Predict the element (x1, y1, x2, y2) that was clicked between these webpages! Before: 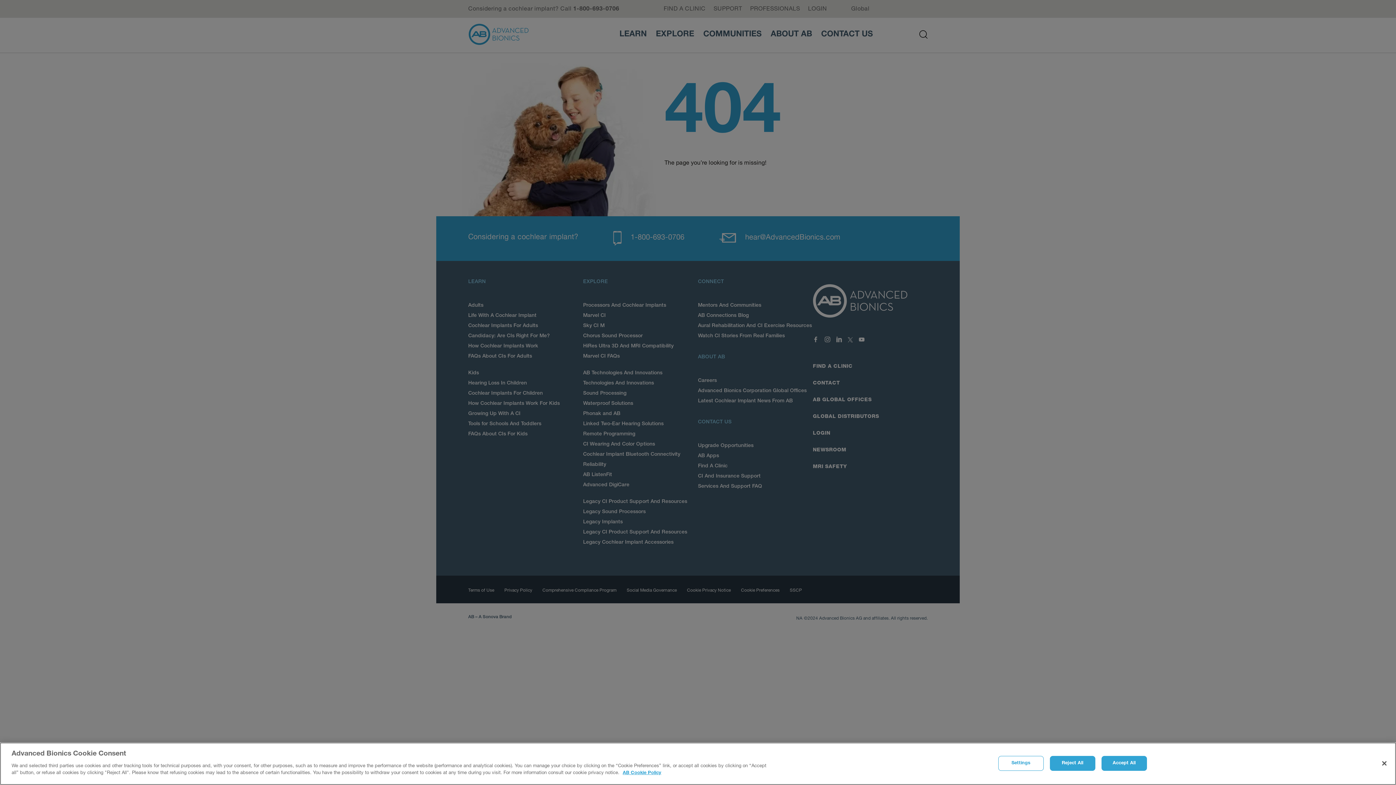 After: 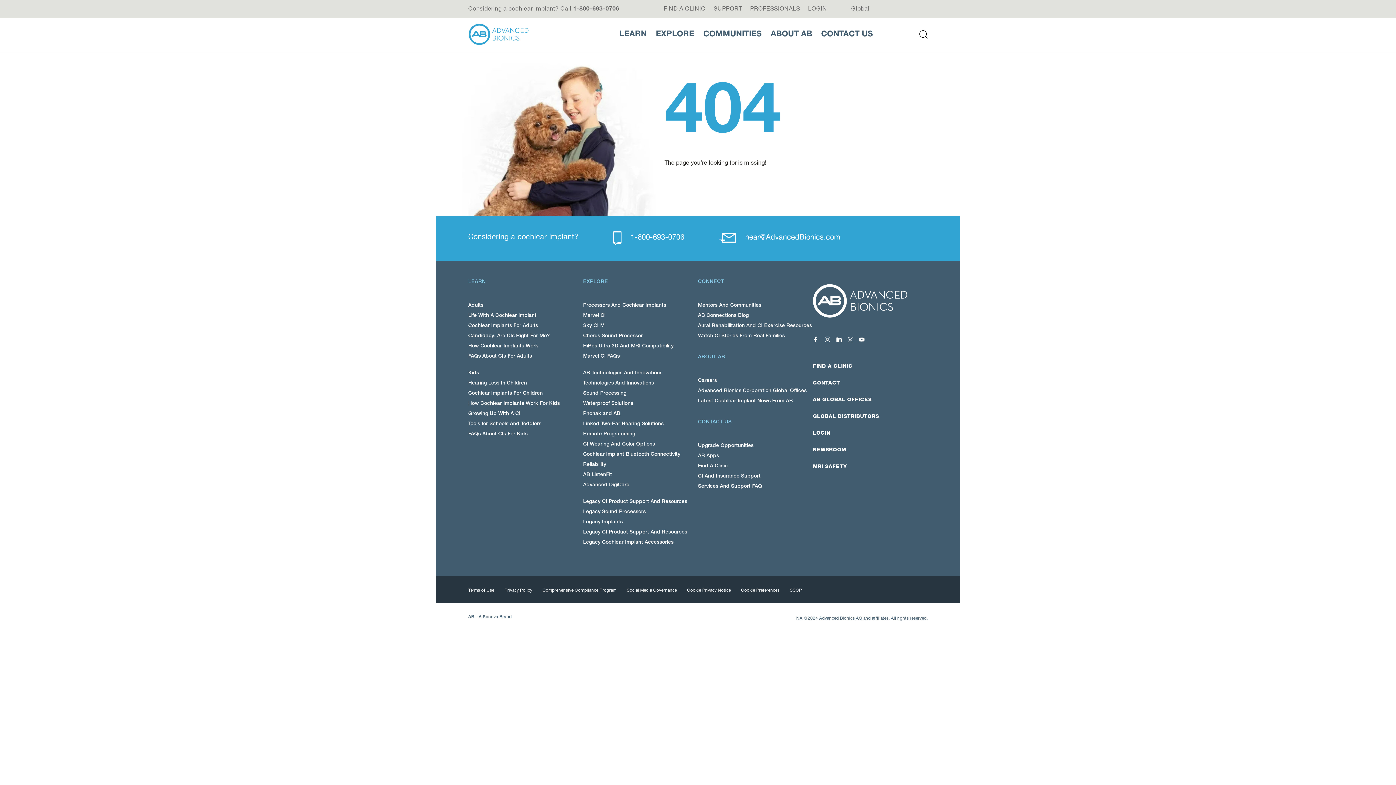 Action: bbox: (1050, 756, 1095, 771) label: Reject All